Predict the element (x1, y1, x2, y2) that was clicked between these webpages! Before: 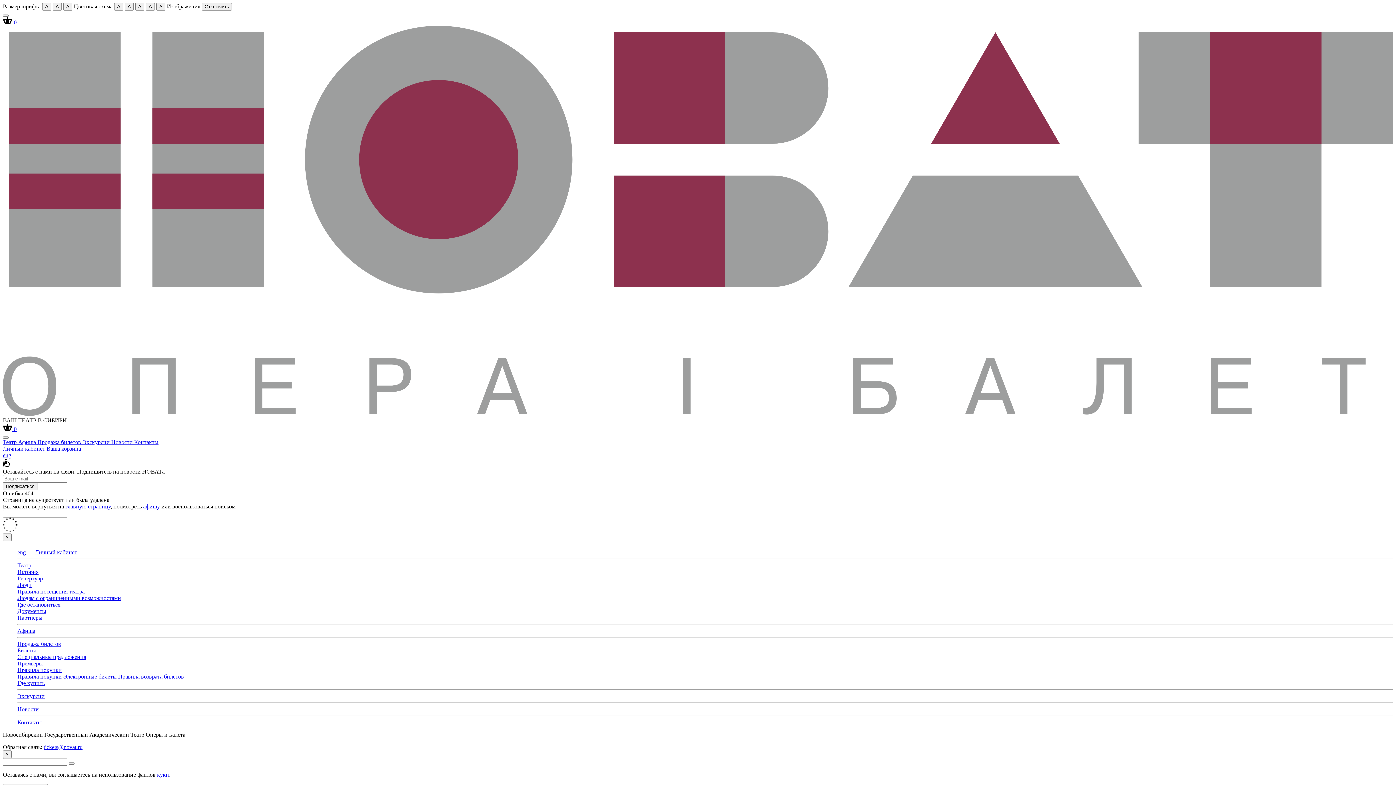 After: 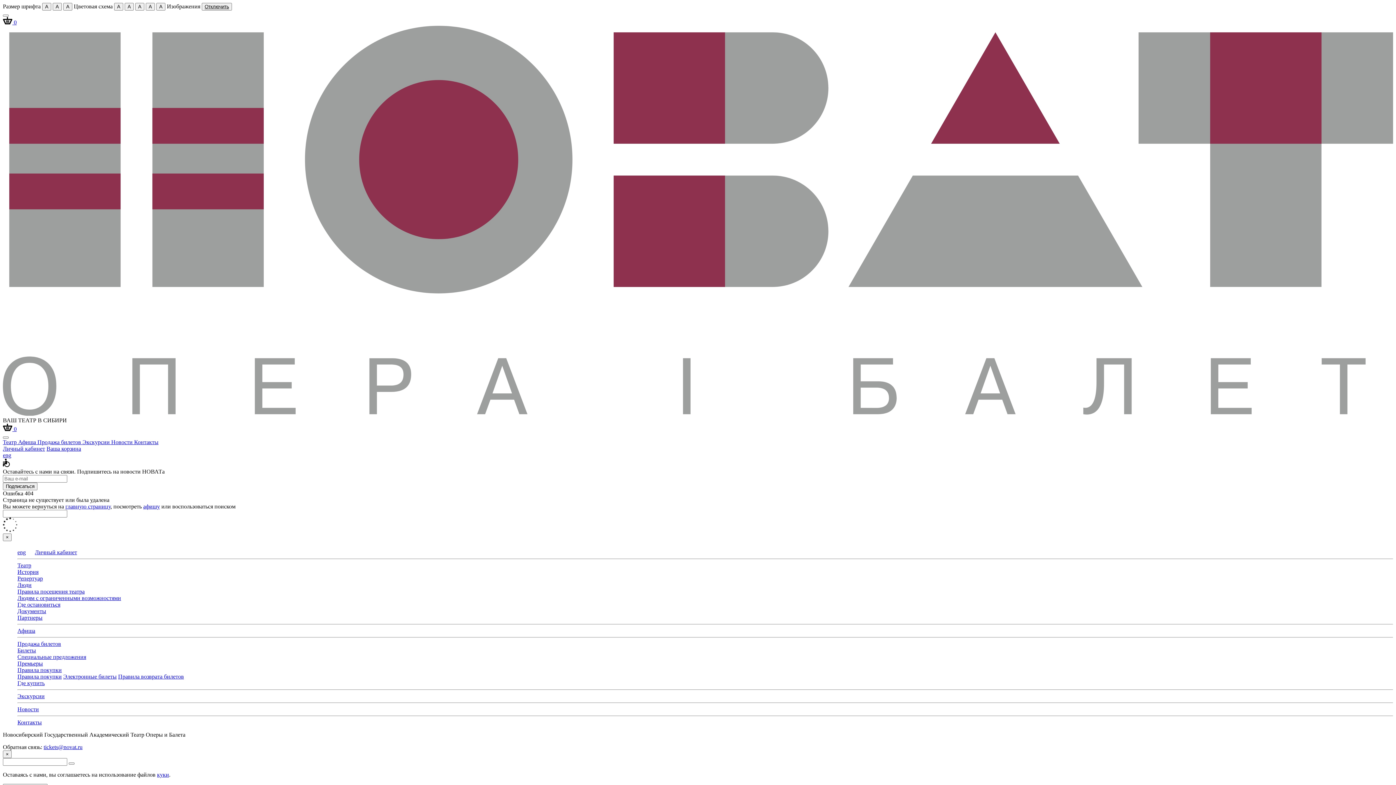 Action: label: Личный кабинет bbox: (2, 445, 45, 451)